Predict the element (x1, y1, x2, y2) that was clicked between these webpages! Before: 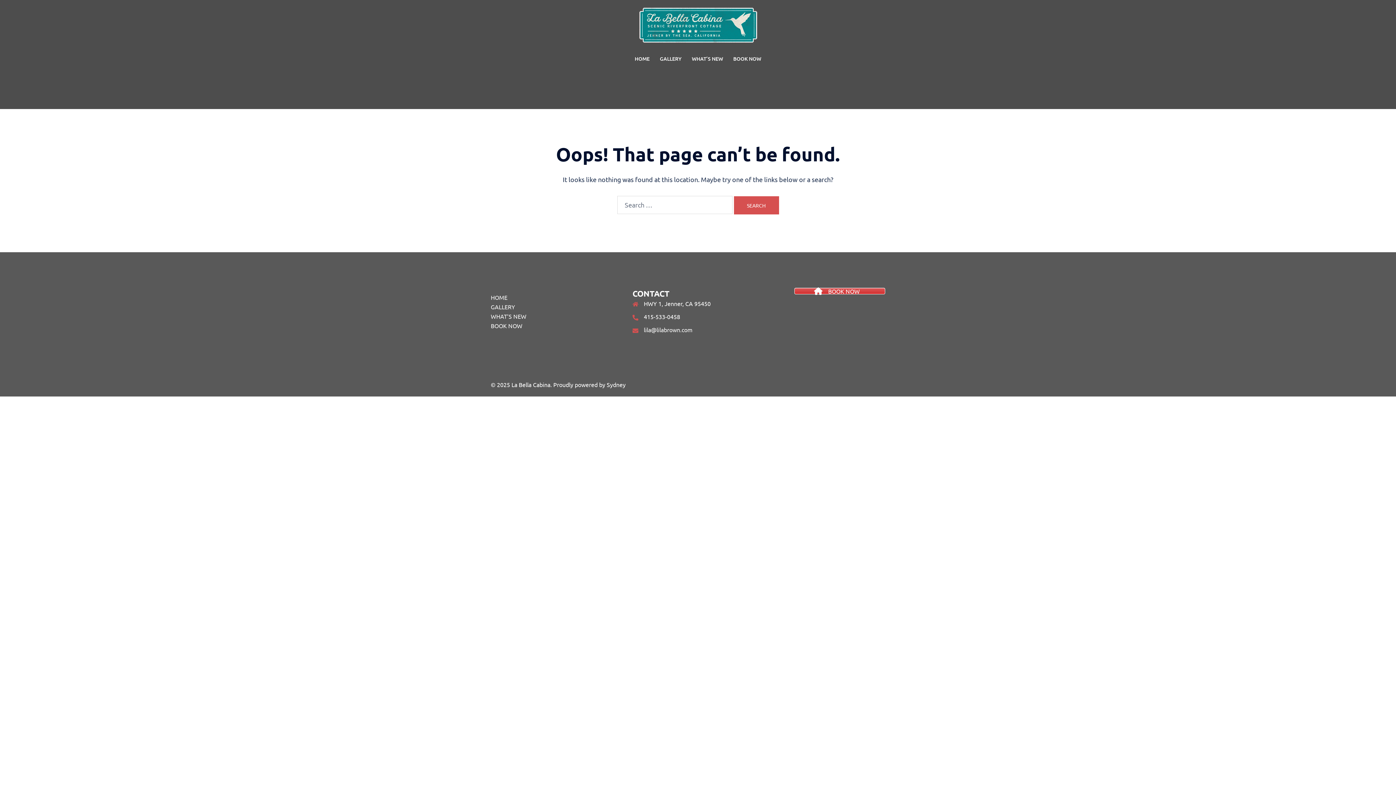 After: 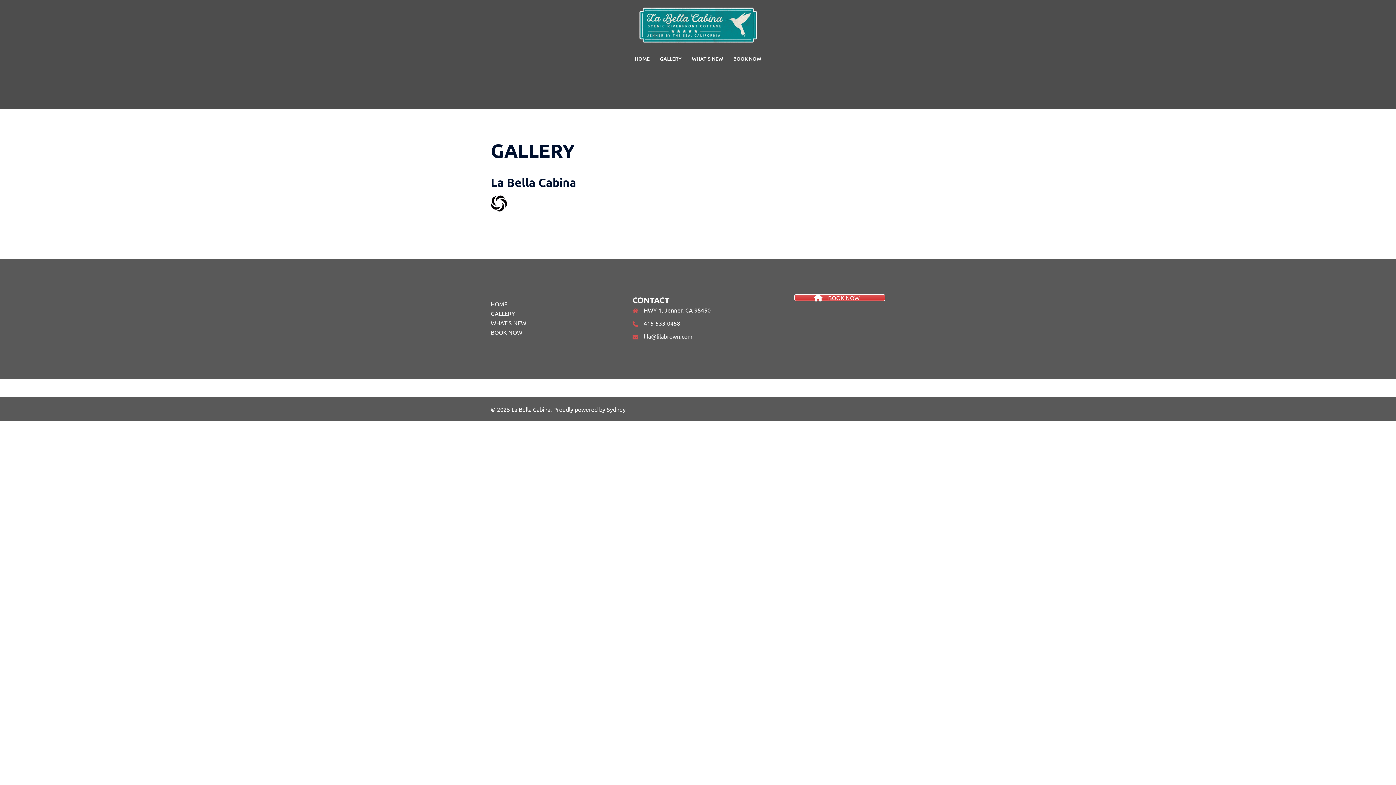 Action: bbox: (660, 54, 681, 62) label: GALLERY